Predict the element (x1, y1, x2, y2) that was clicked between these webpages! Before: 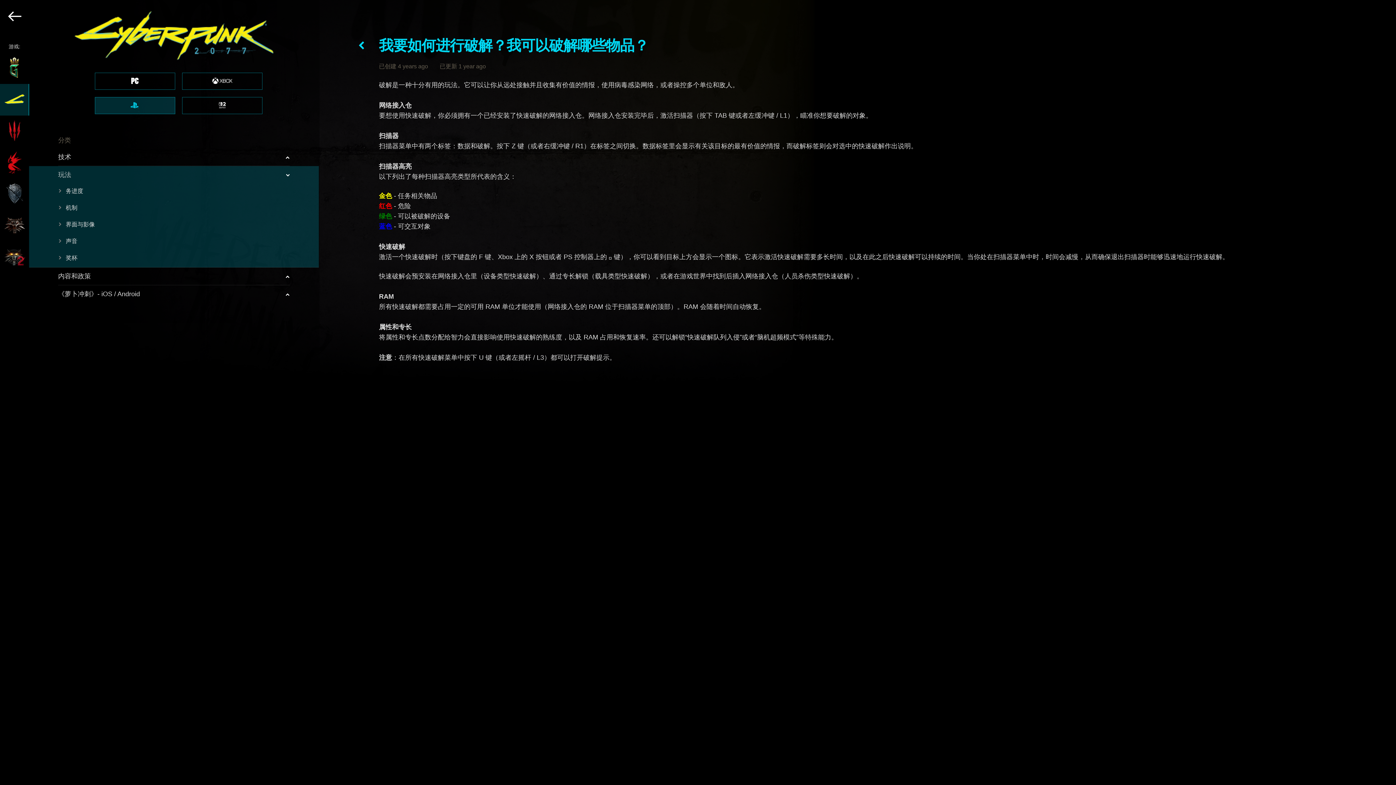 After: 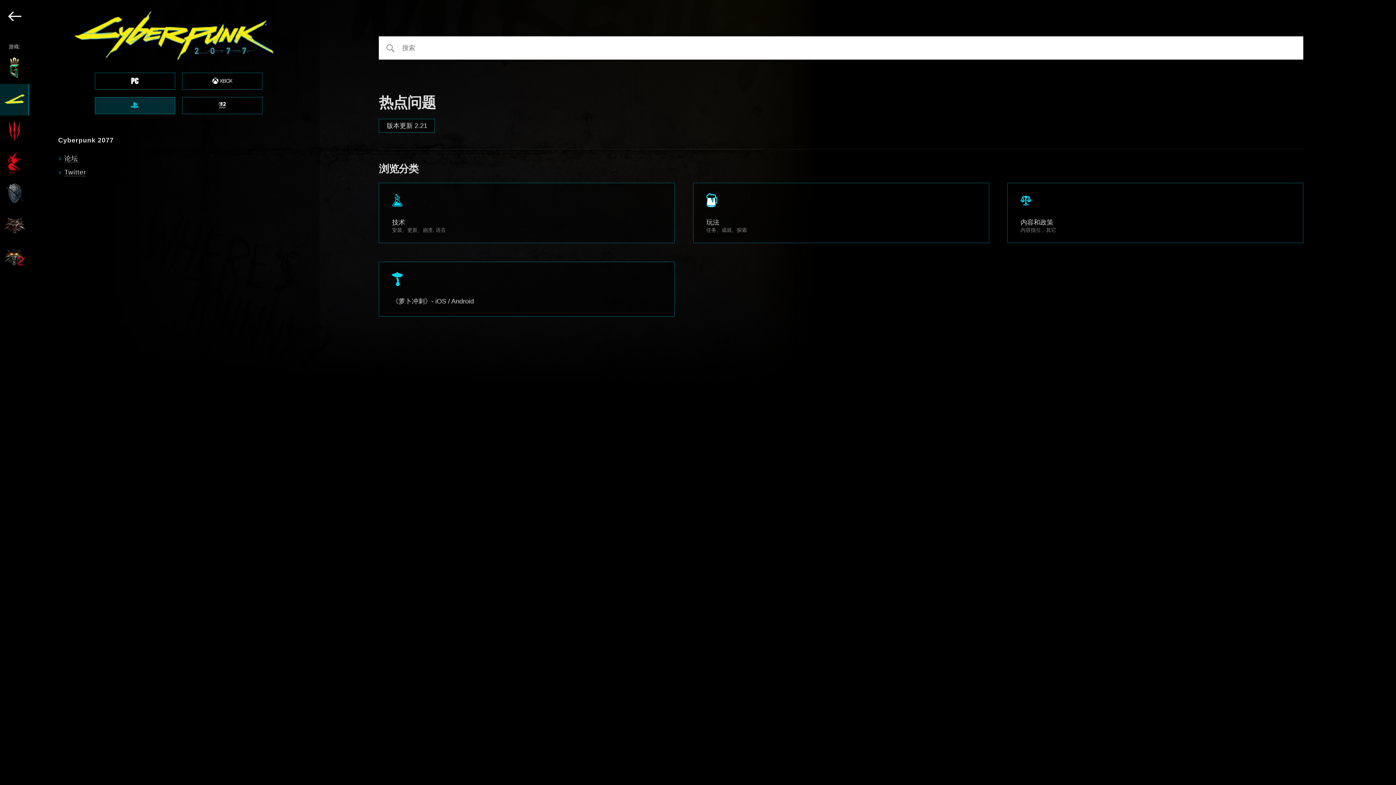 Action: bbox: (0, 84, 29, 115)